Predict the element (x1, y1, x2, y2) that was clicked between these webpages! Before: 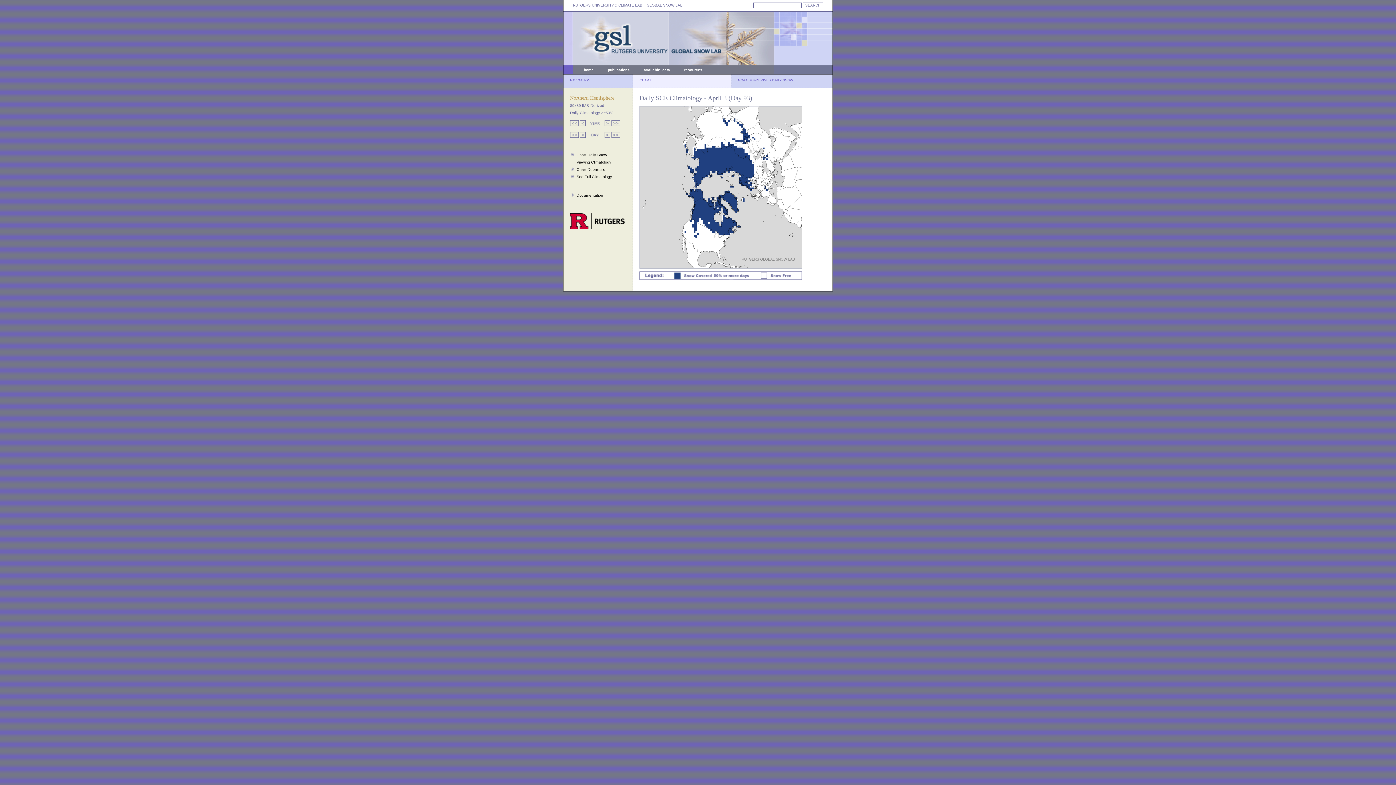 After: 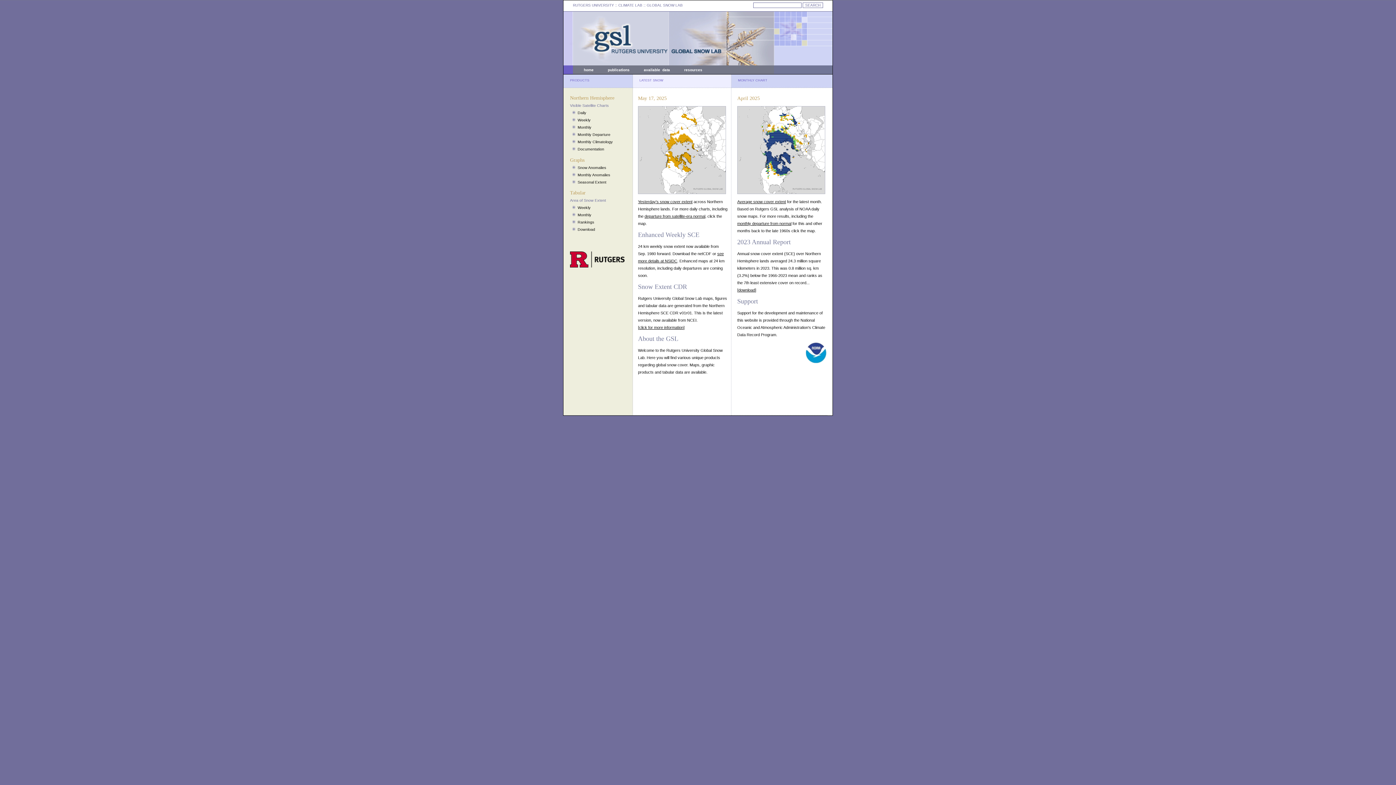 Action: bbox: (646, 3, 682, 7) label: GLOBAL SNOW LAB